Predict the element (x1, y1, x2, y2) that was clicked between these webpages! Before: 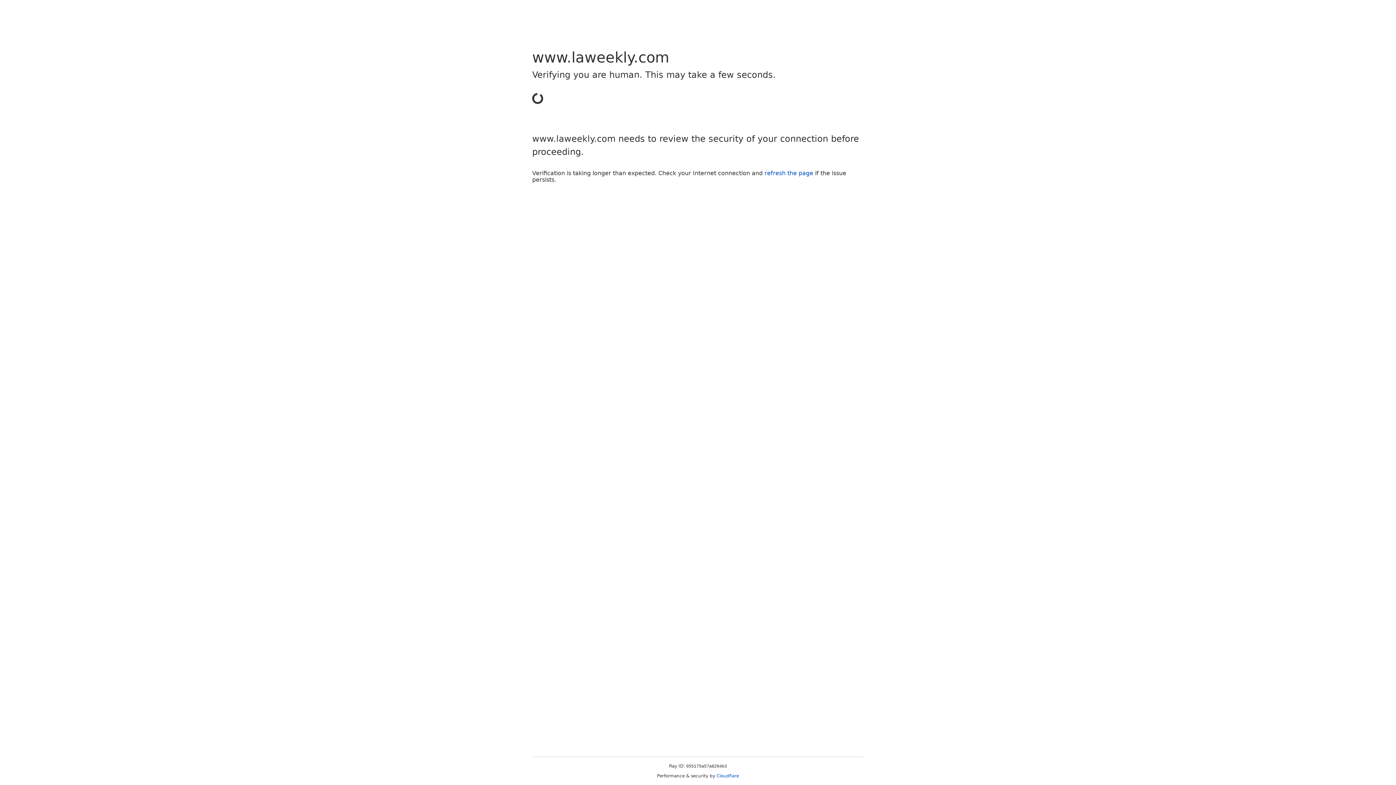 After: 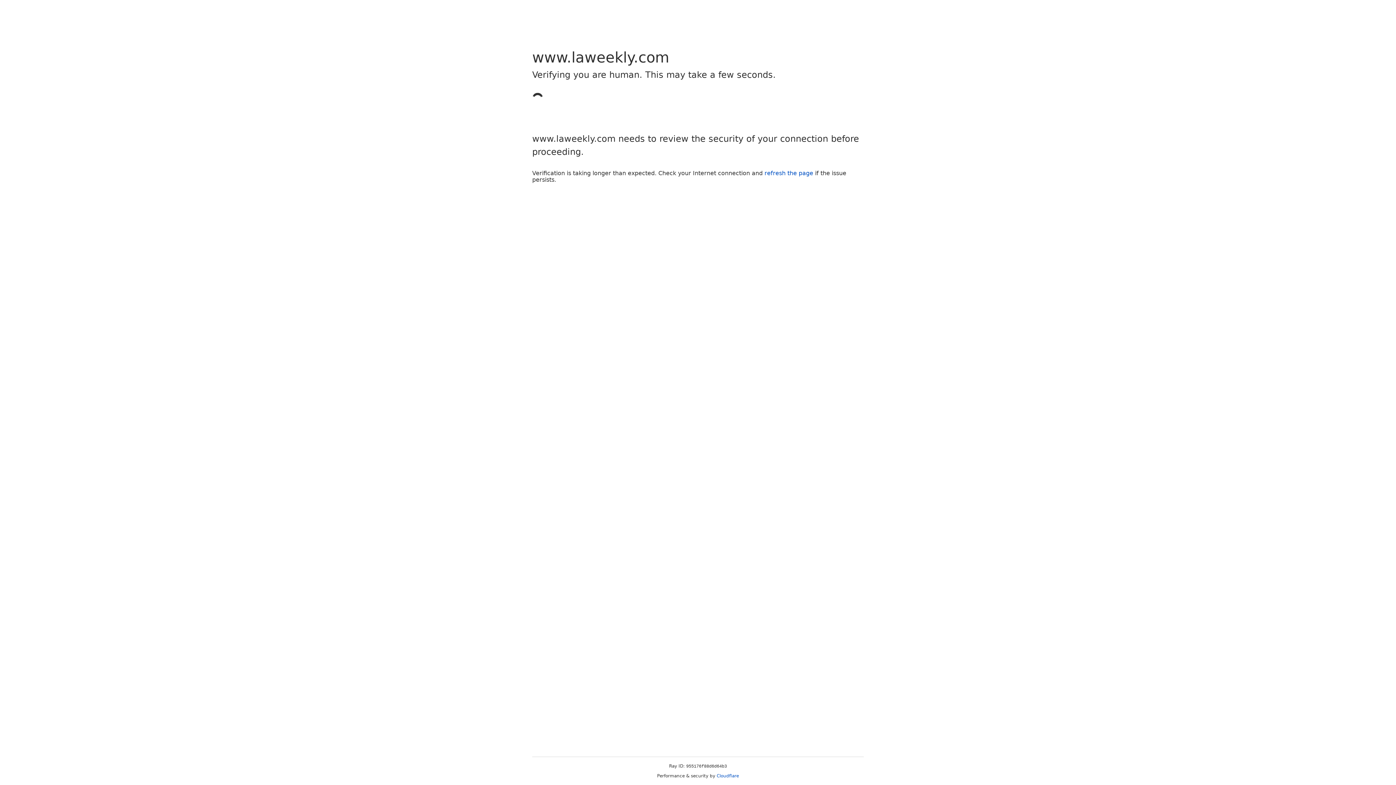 Action: label: refresh the page bbox: (764, 169, 813, 176)